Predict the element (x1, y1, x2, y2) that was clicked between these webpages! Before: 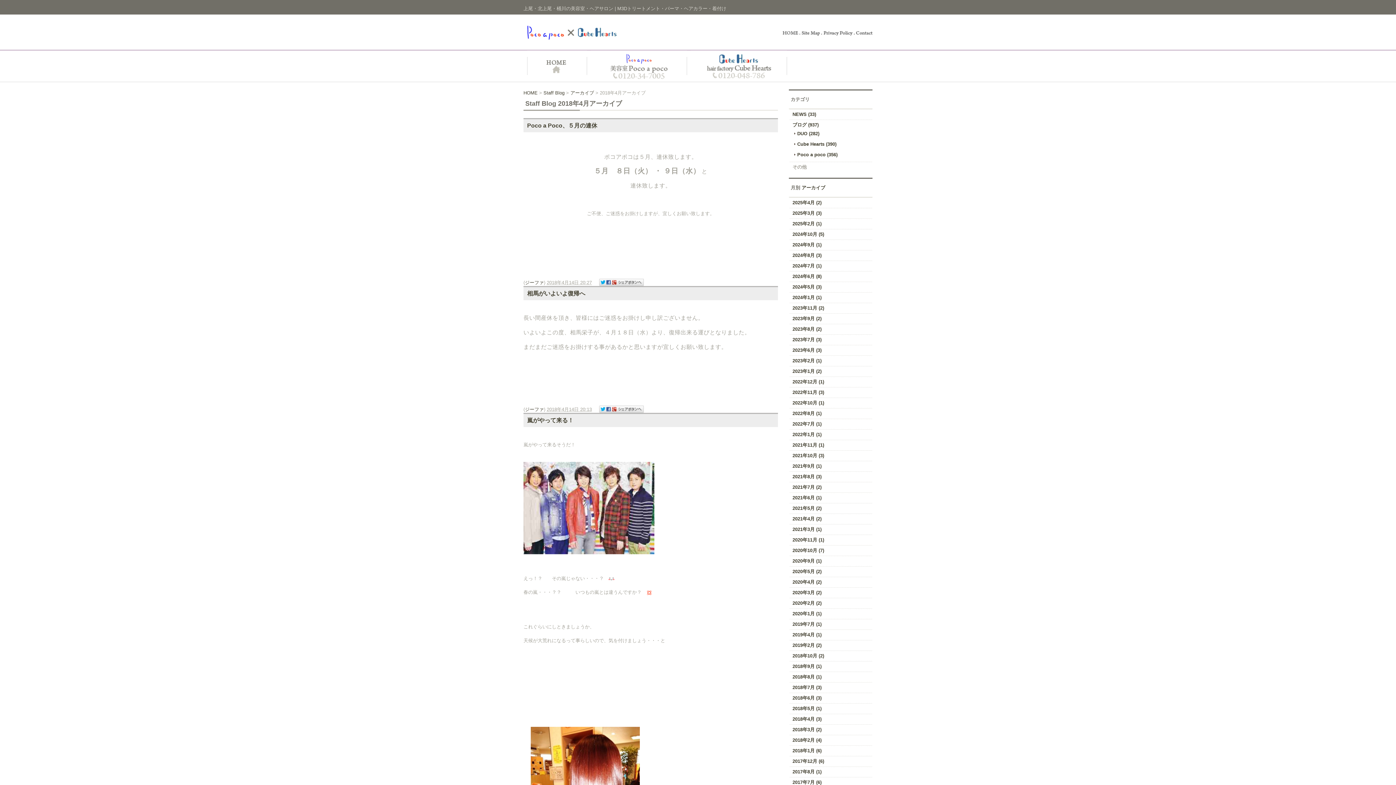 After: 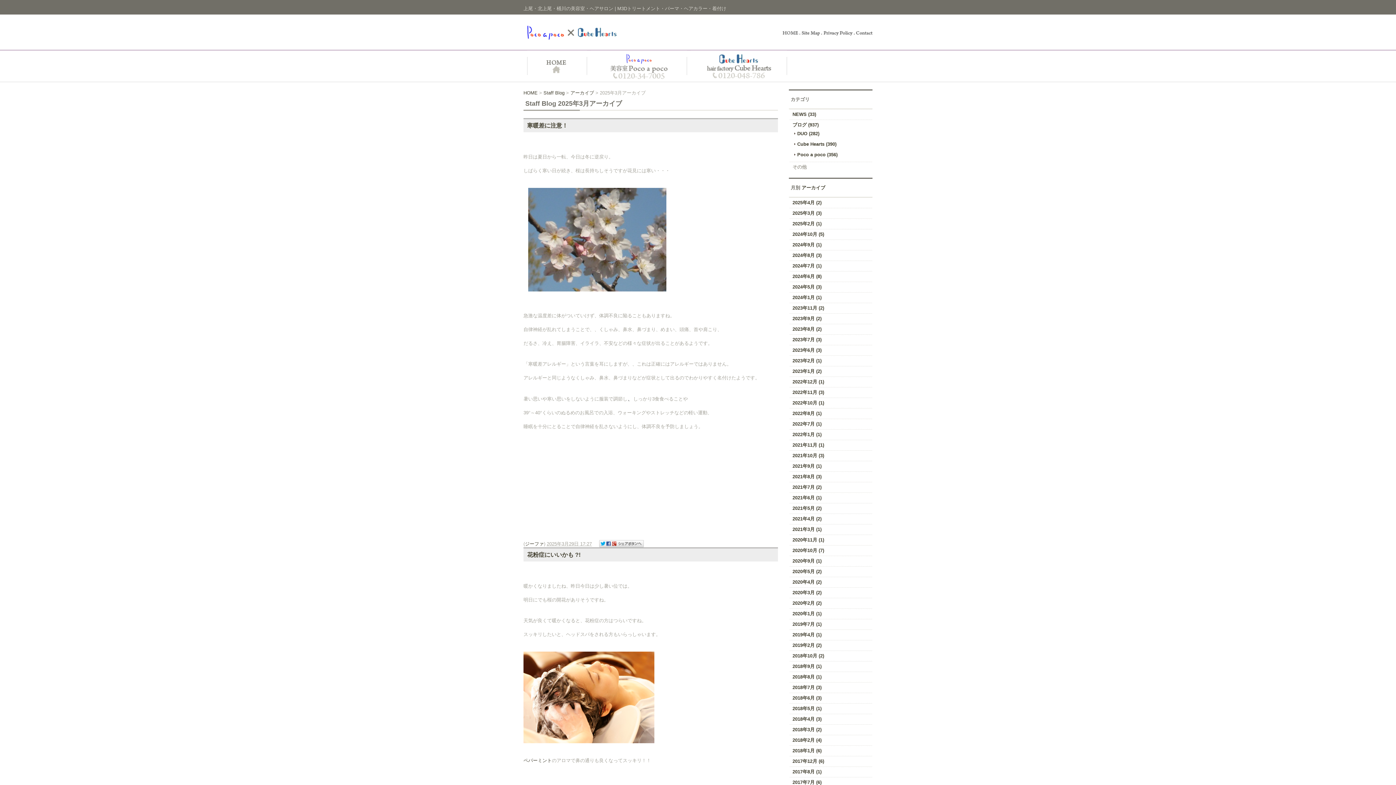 Action: bbox: (792, 210, 821, 216) label: 2025年3月 (3)